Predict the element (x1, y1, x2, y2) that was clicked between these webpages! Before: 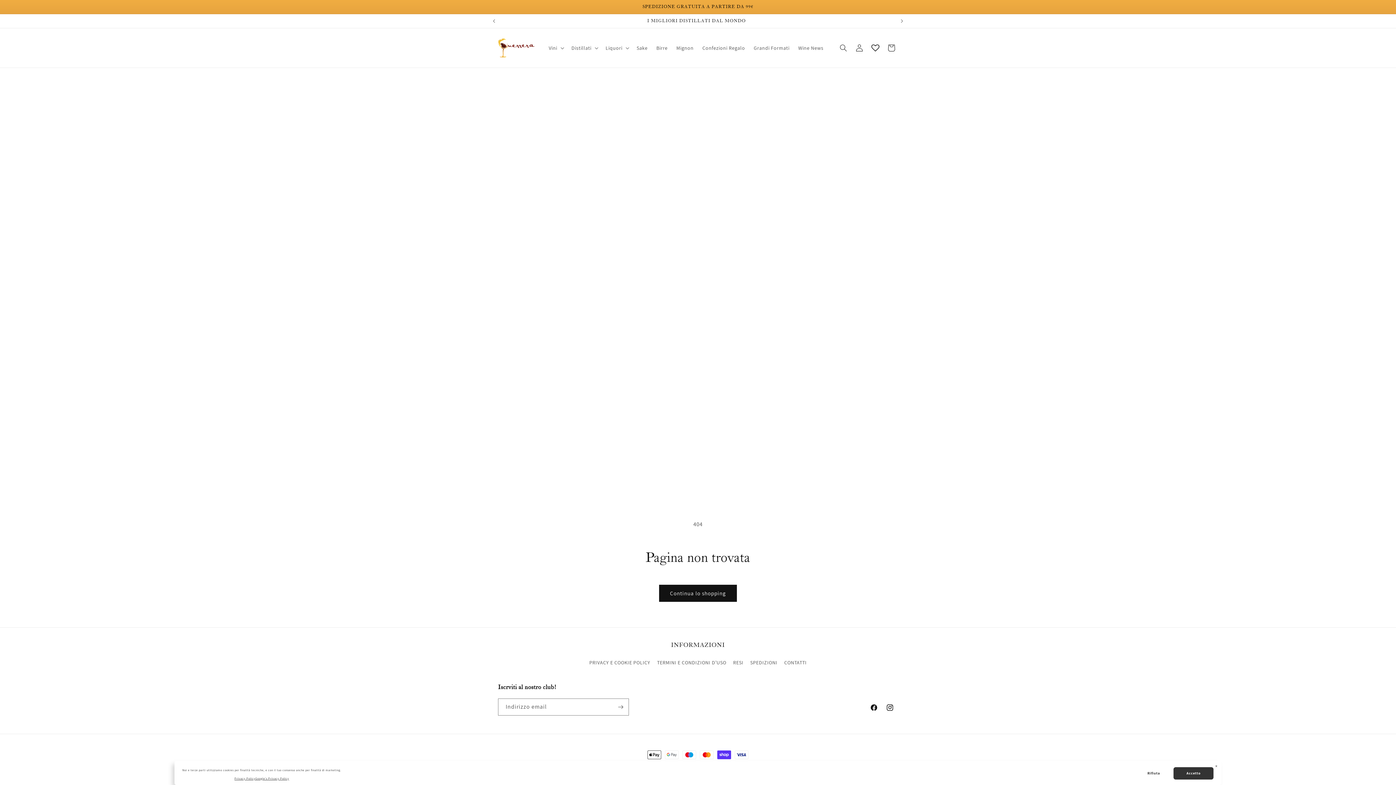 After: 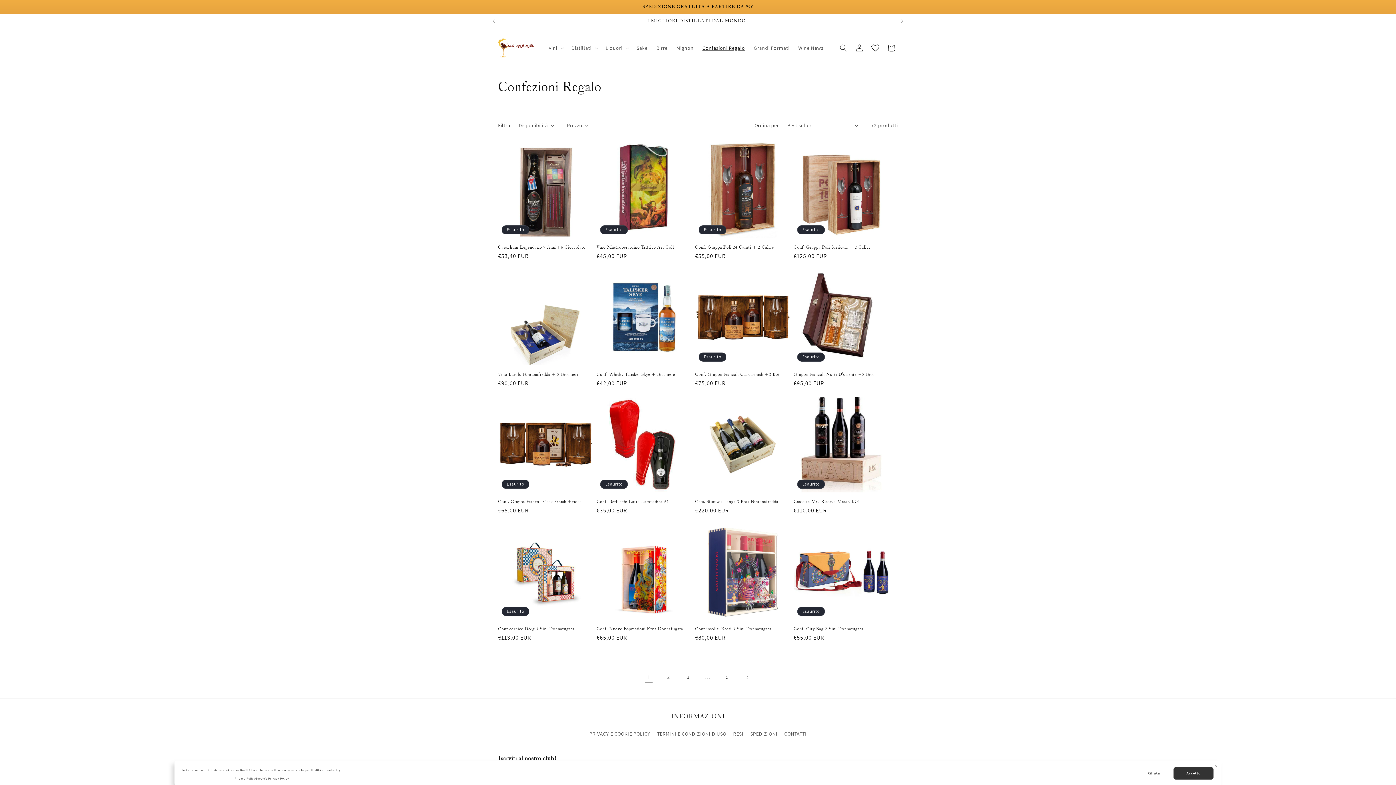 Action: label: Confezioni Regalo bbox: (698, 40, 749, 55)